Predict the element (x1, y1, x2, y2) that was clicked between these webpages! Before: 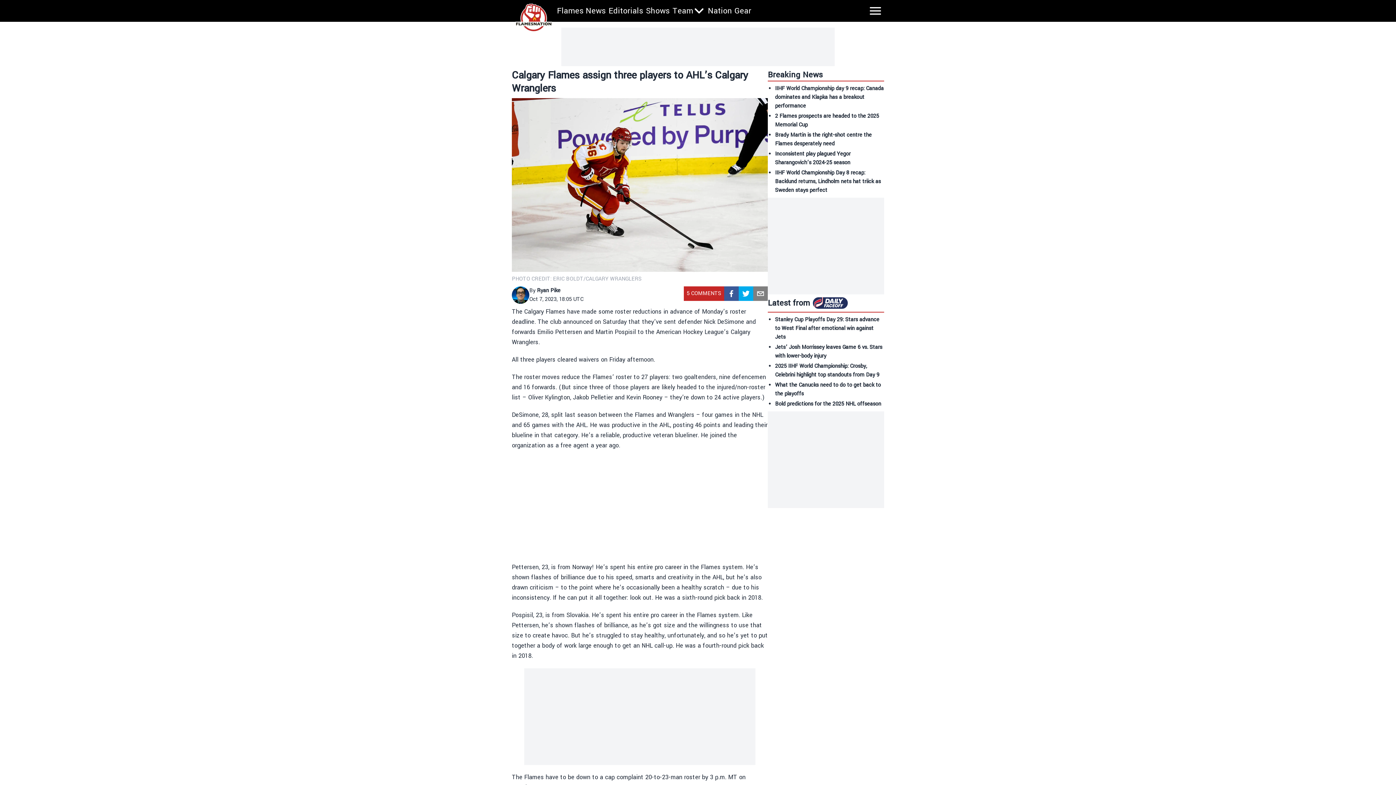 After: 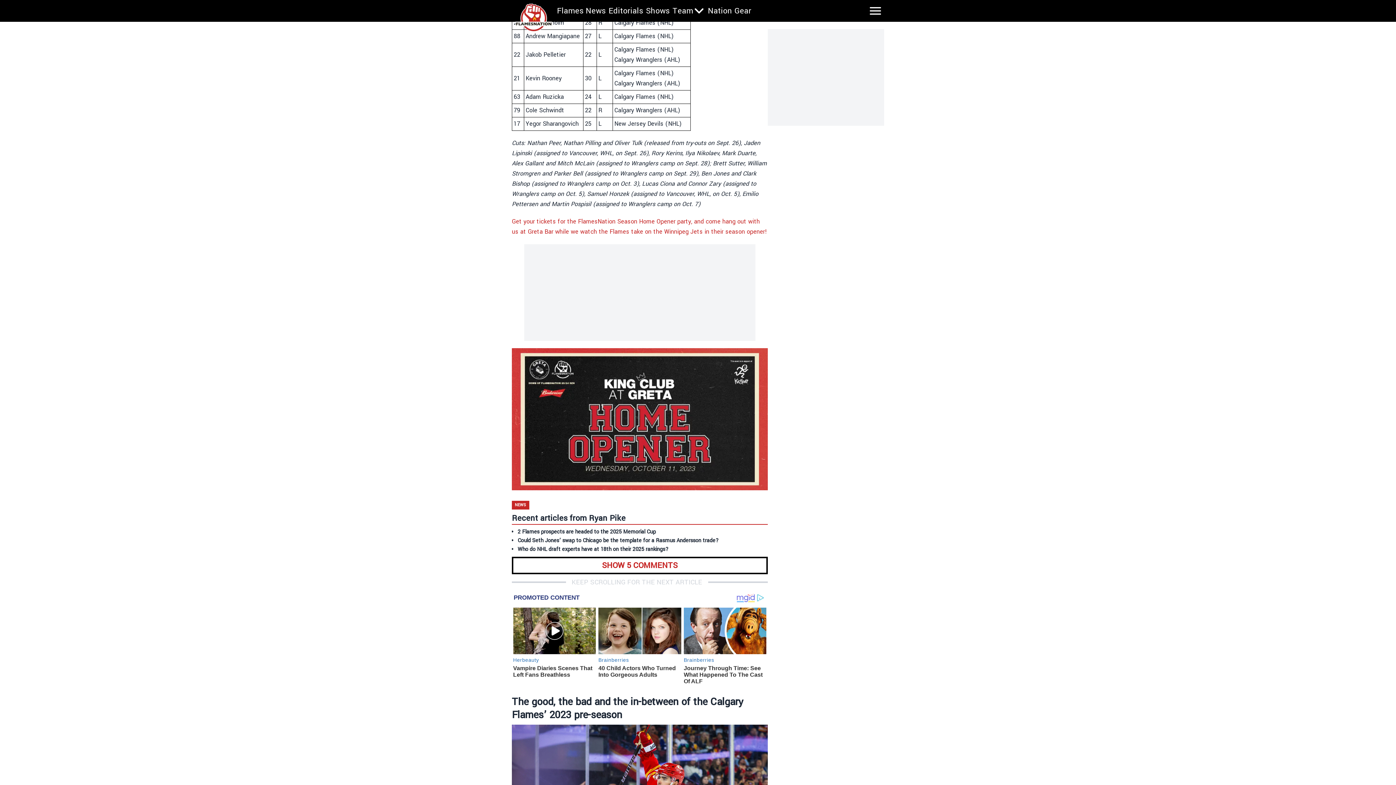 Action: bbox: (686, 292, 721, 300) label: 5 COMMENTS